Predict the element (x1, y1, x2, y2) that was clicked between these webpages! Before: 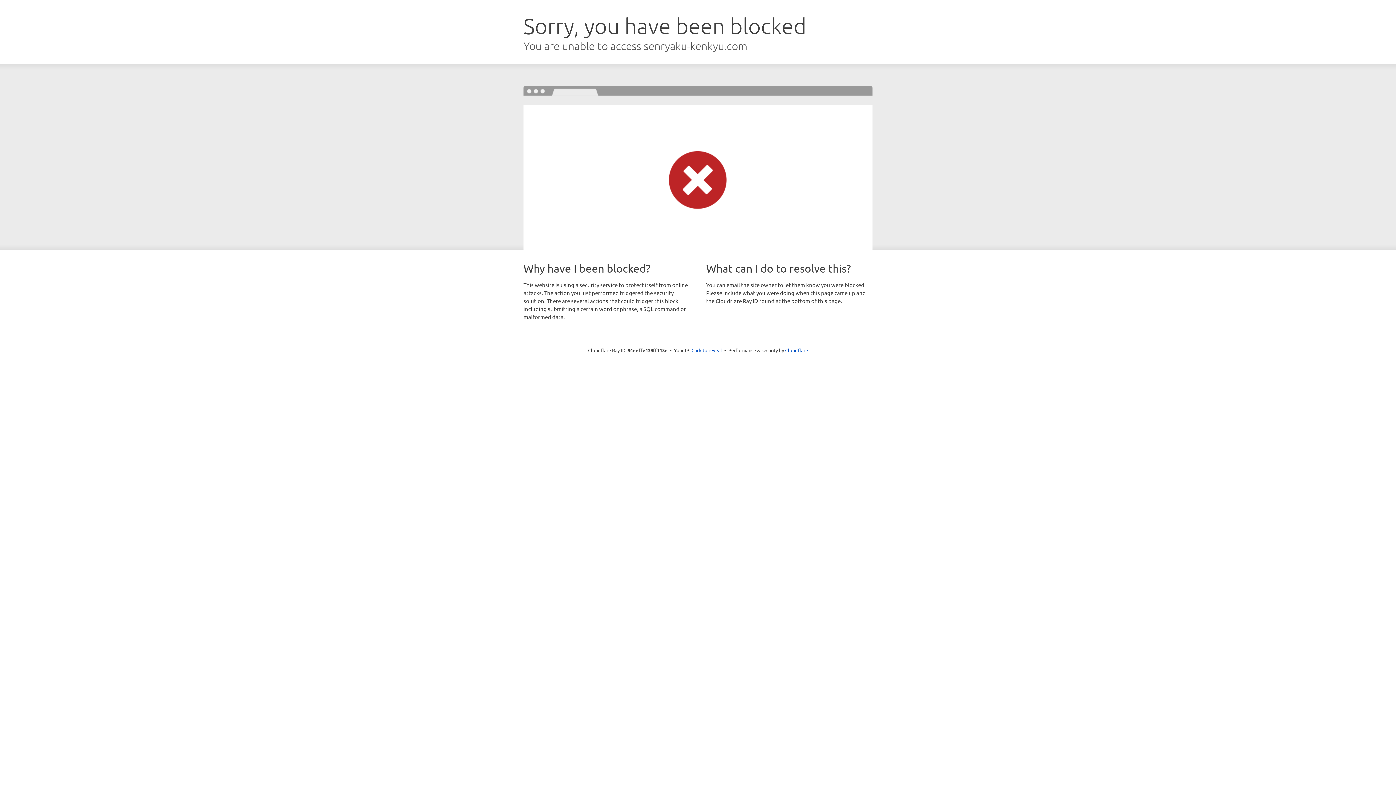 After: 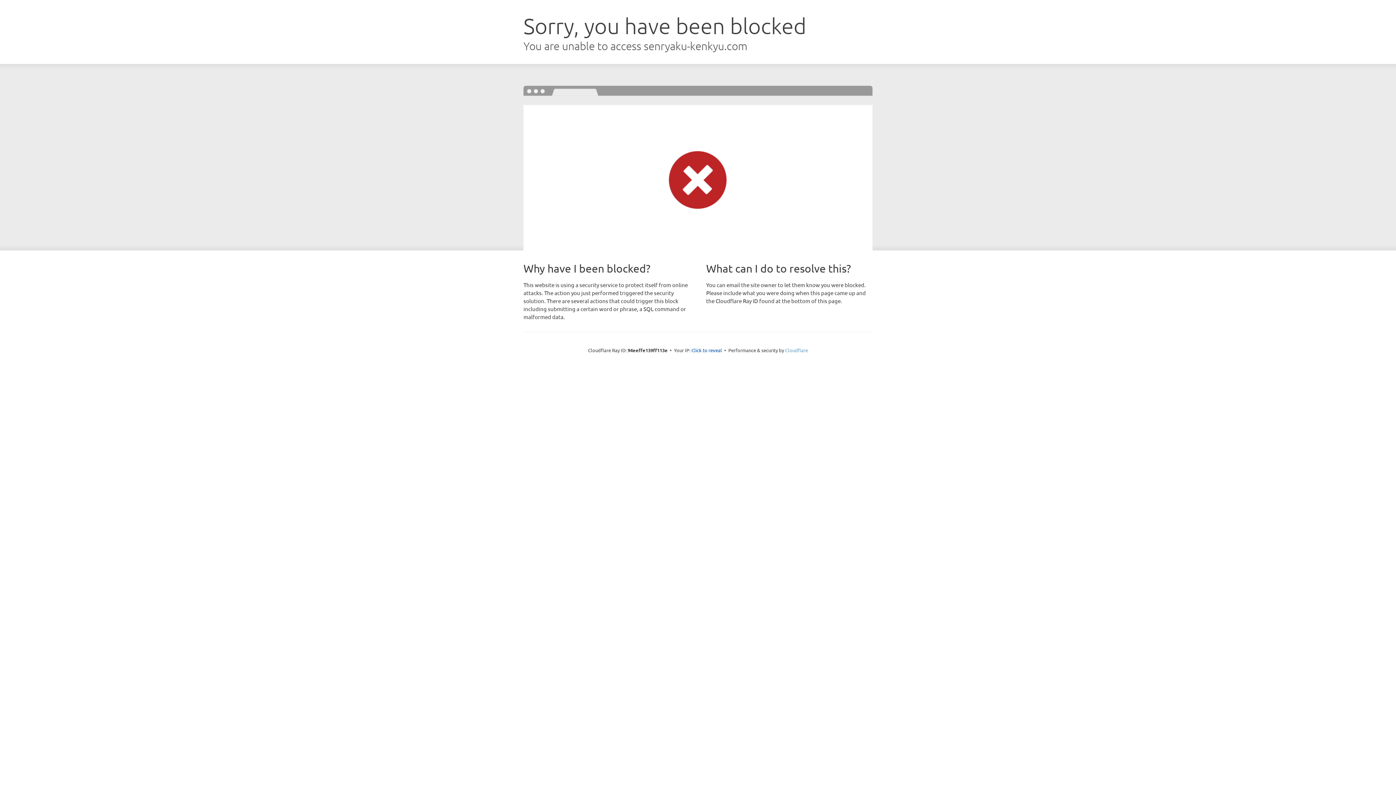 Action: bbox: (785, 347, 808, 353) label: Cloudflare